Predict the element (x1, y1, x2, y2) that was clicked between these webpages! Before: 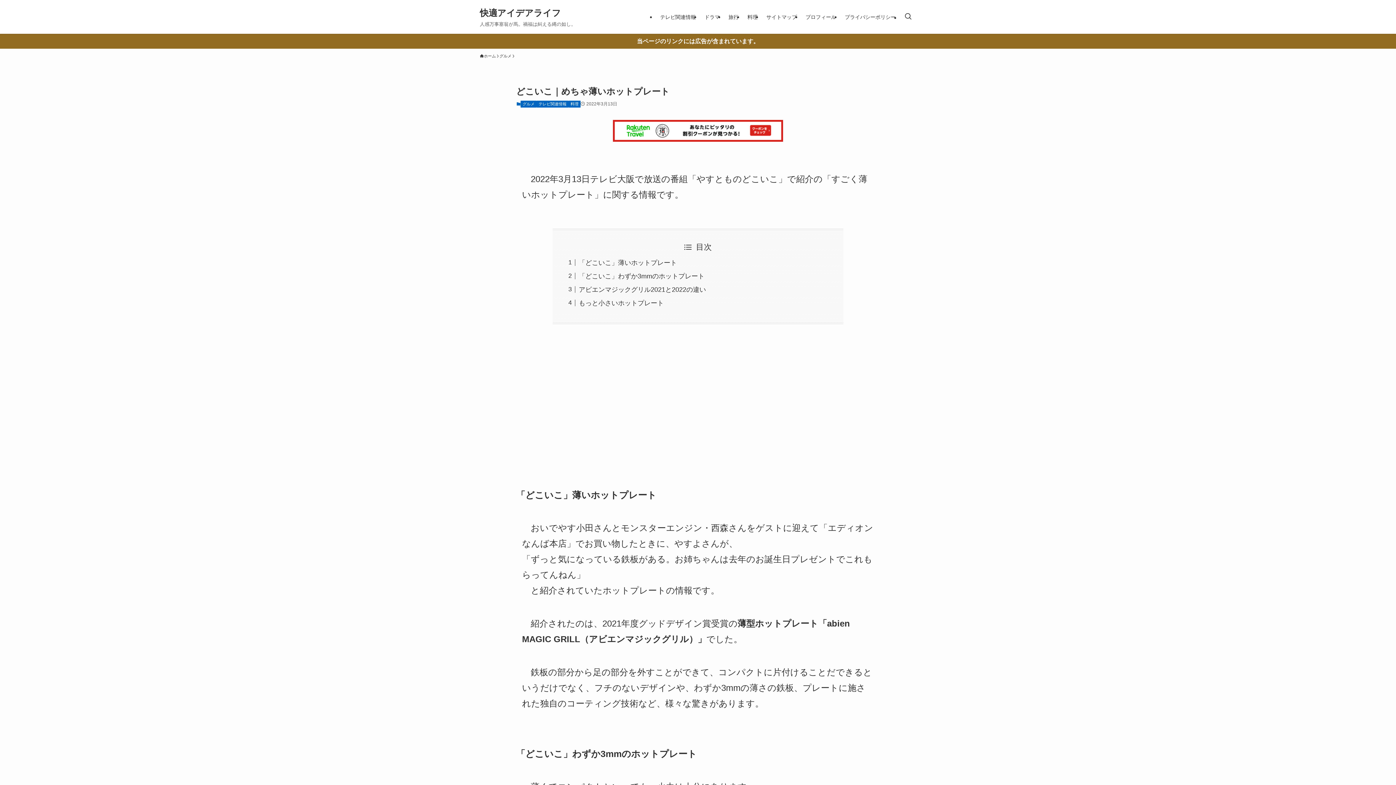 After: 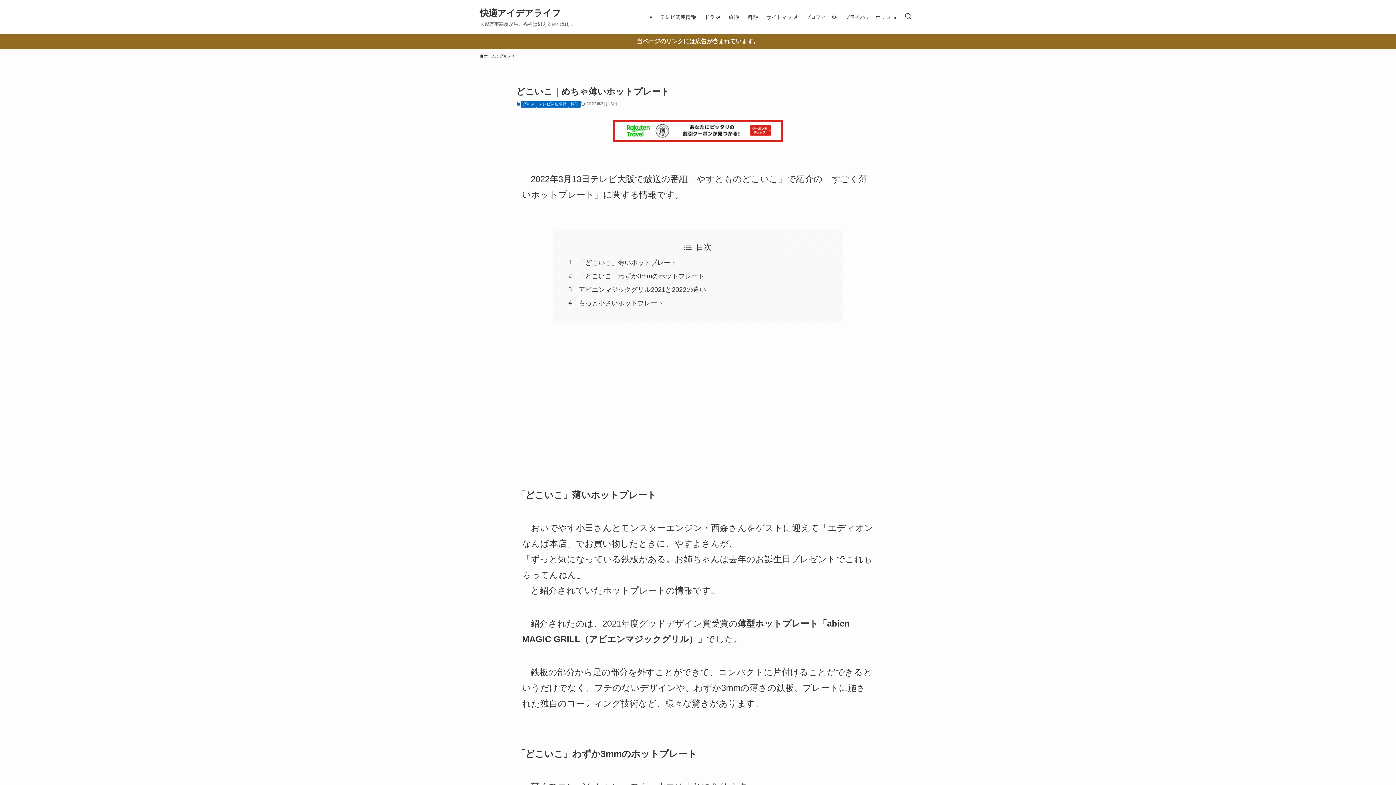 Action: bbox: (612, 137, 784, 143)